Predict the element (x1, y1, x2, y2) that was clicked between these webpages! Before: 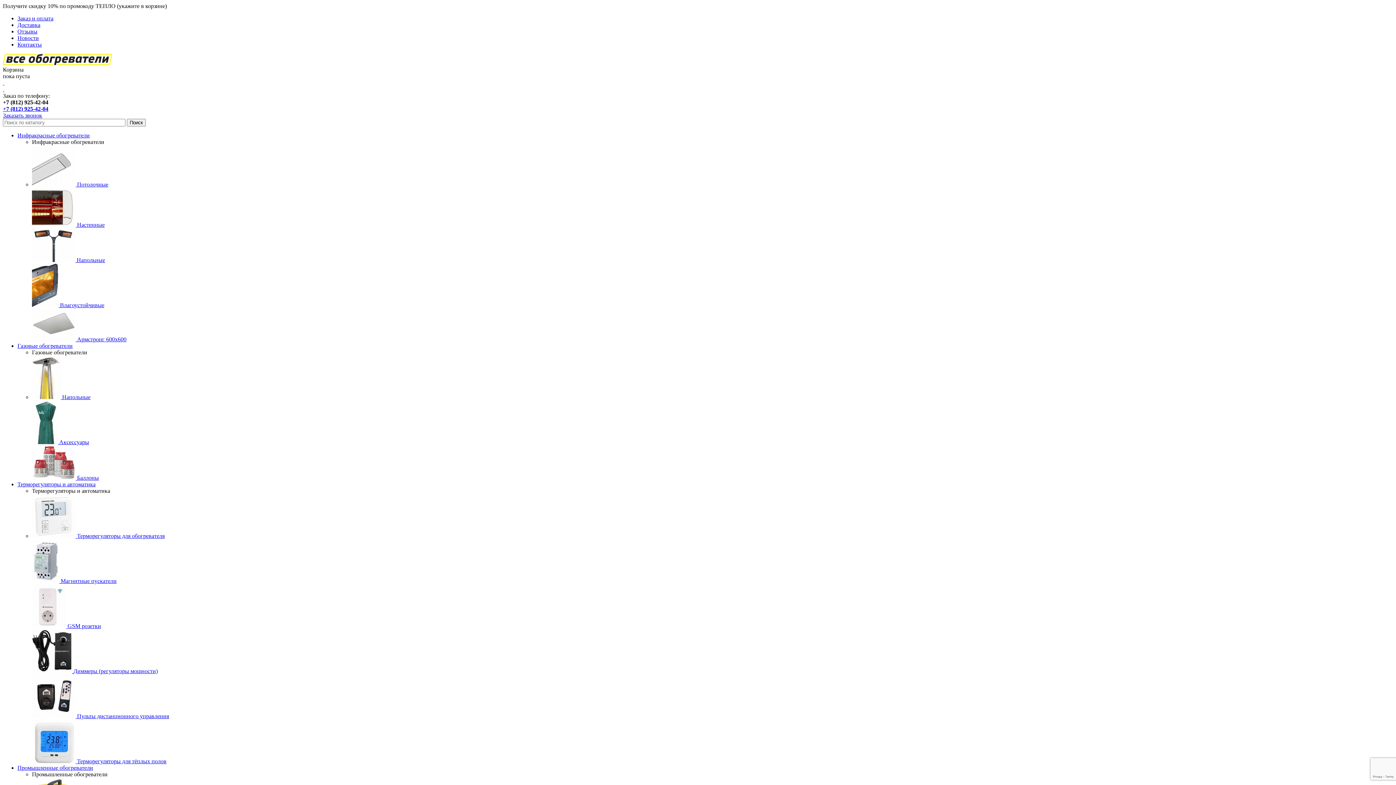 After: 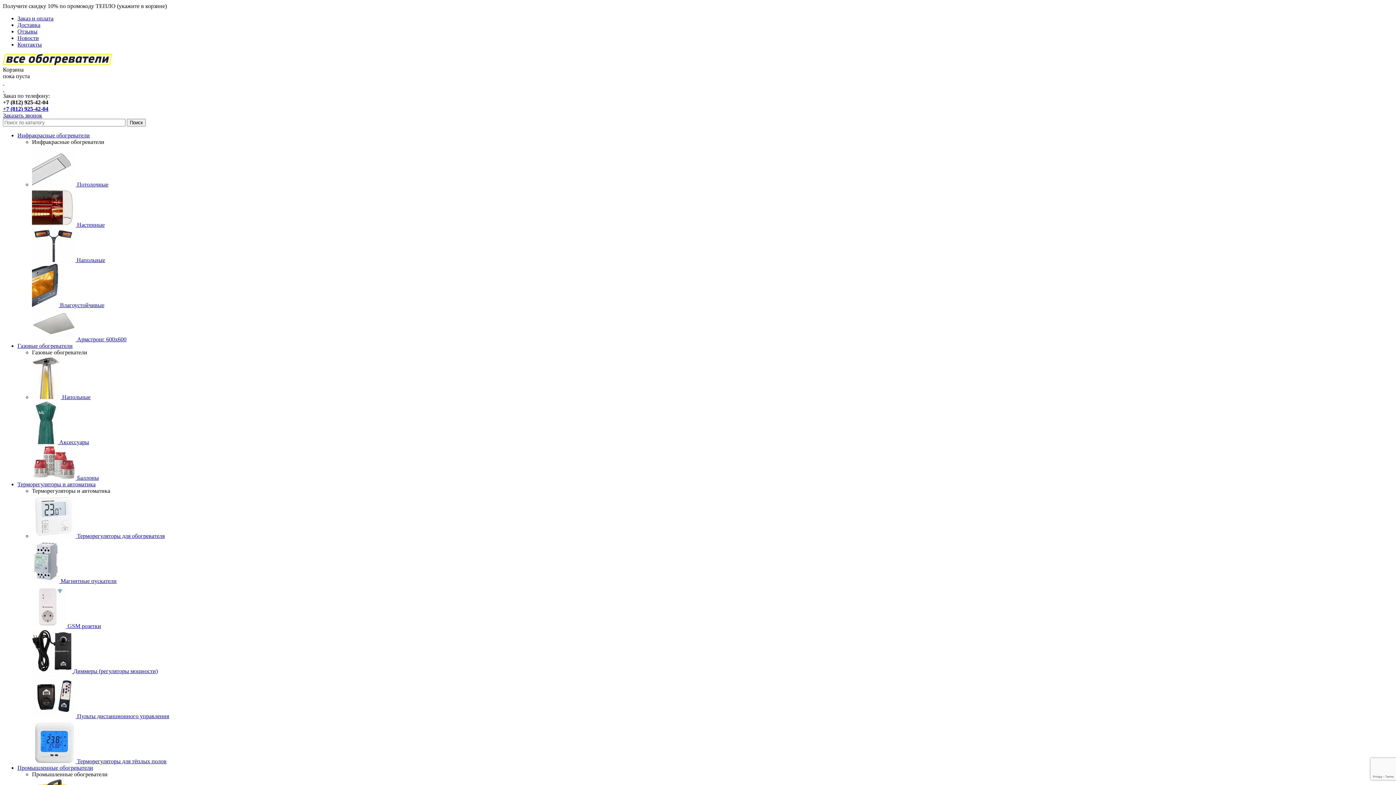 Action: label: +7 (812) 925-42-04 bbox: (2, 105, 48, 112)